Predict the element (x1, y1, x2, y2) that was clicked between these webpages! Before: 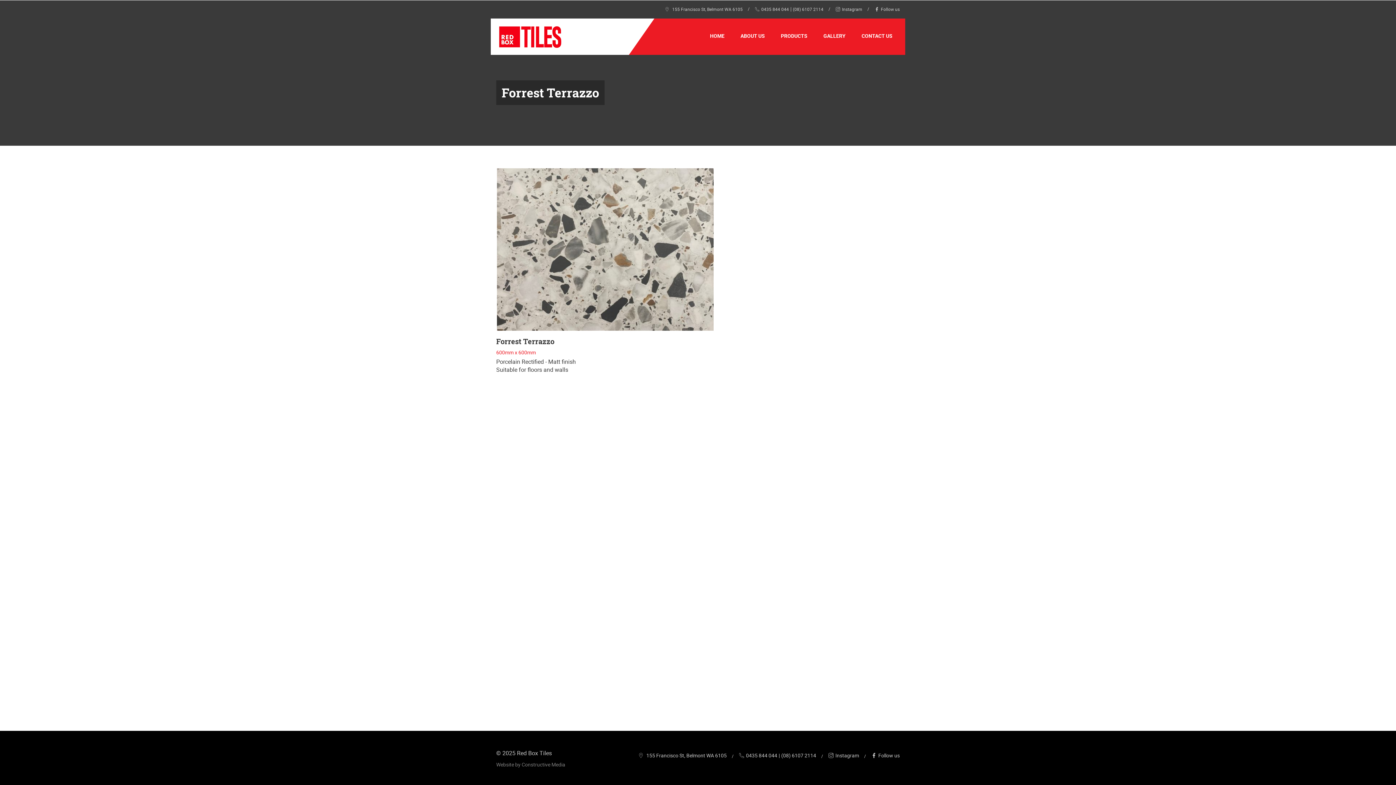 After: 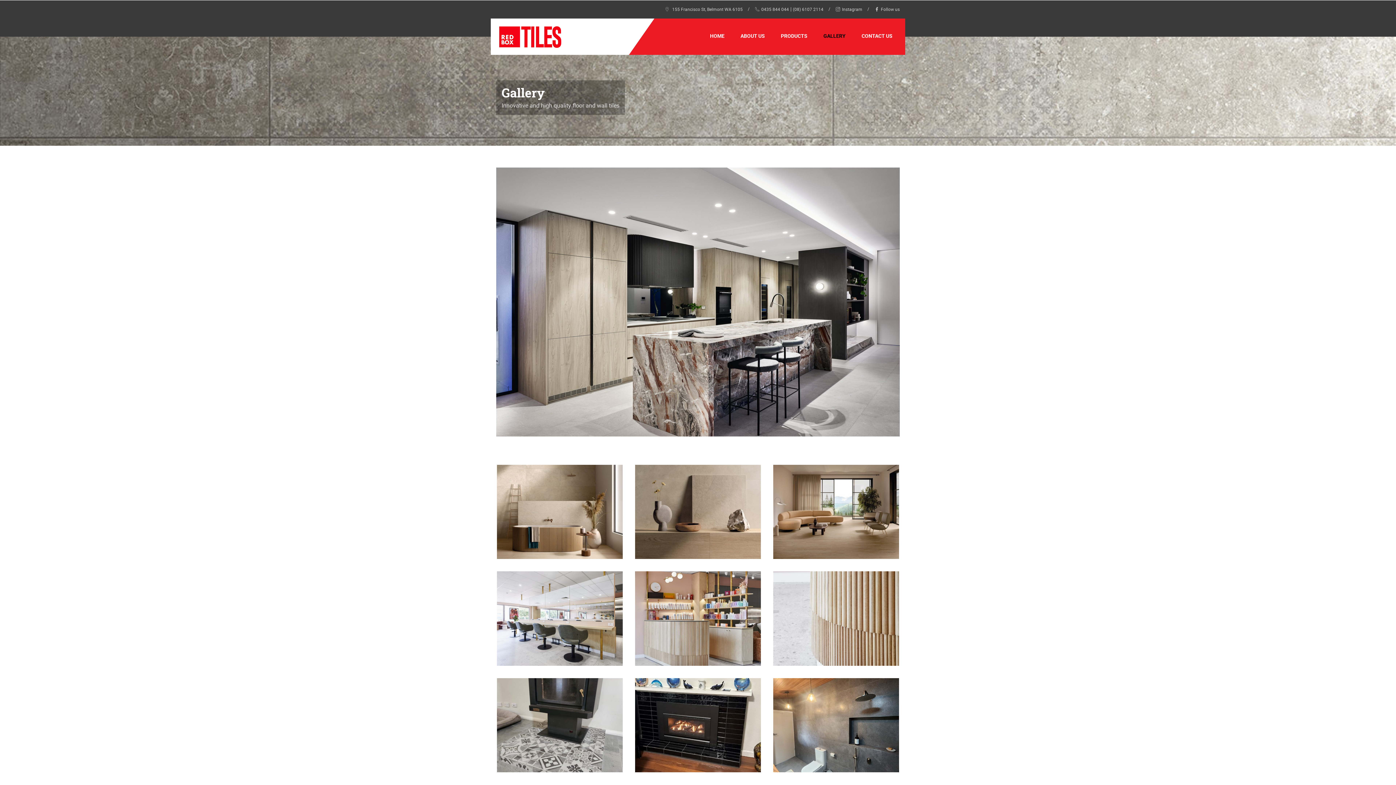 Action: label: GALLERY bbox: (816, 27, 853, 44)